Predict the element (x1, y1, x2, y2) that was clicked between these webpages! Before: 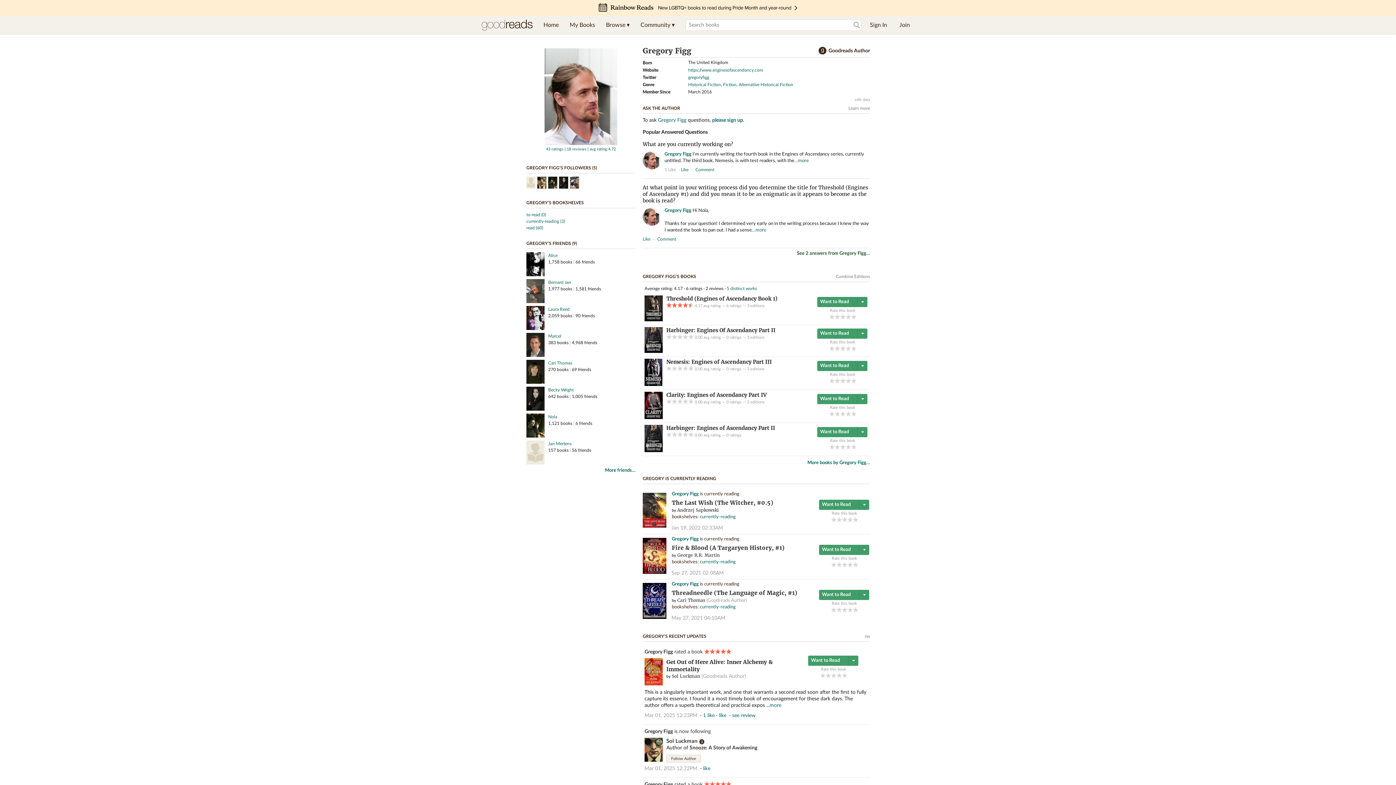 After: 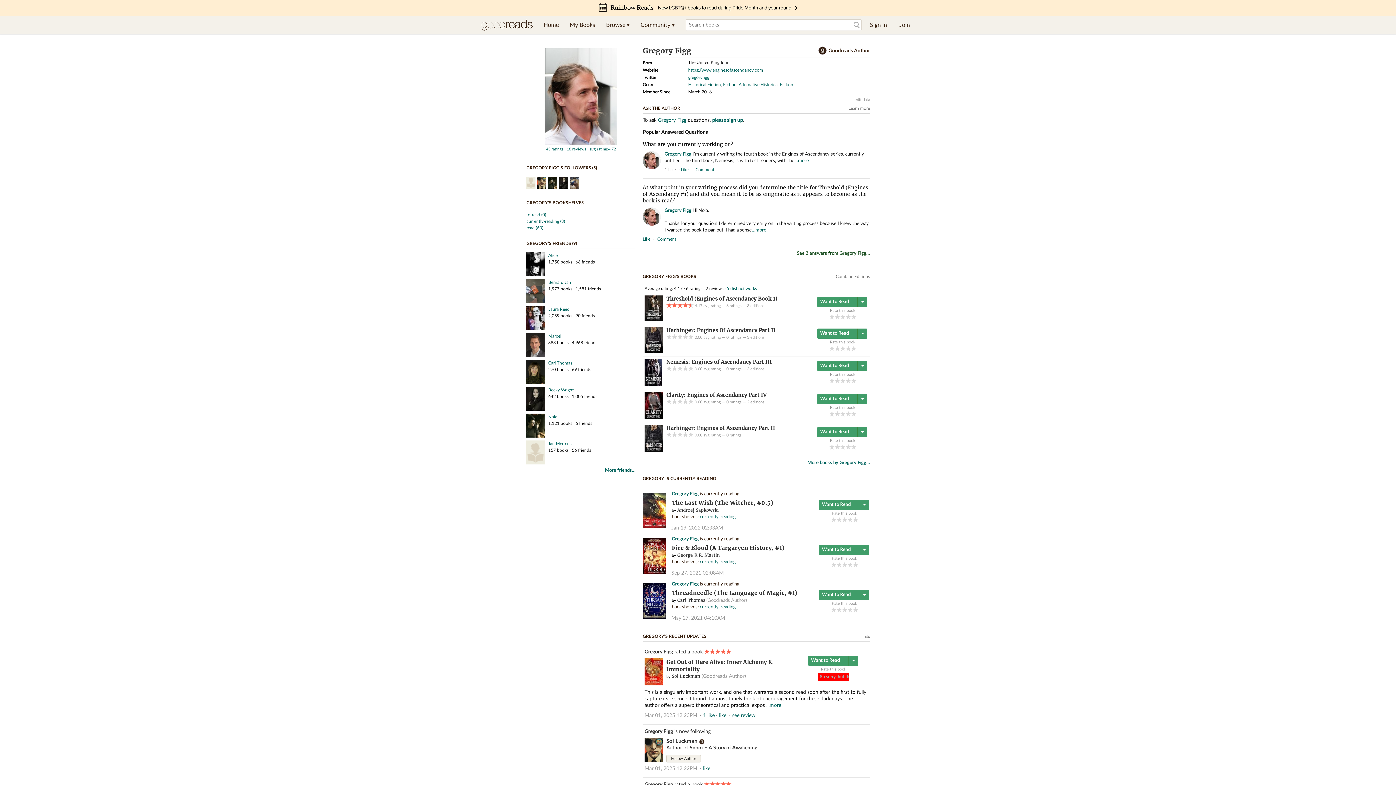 Action: bbox: (836, 673, 842, 678) label: 4 of 5 stars